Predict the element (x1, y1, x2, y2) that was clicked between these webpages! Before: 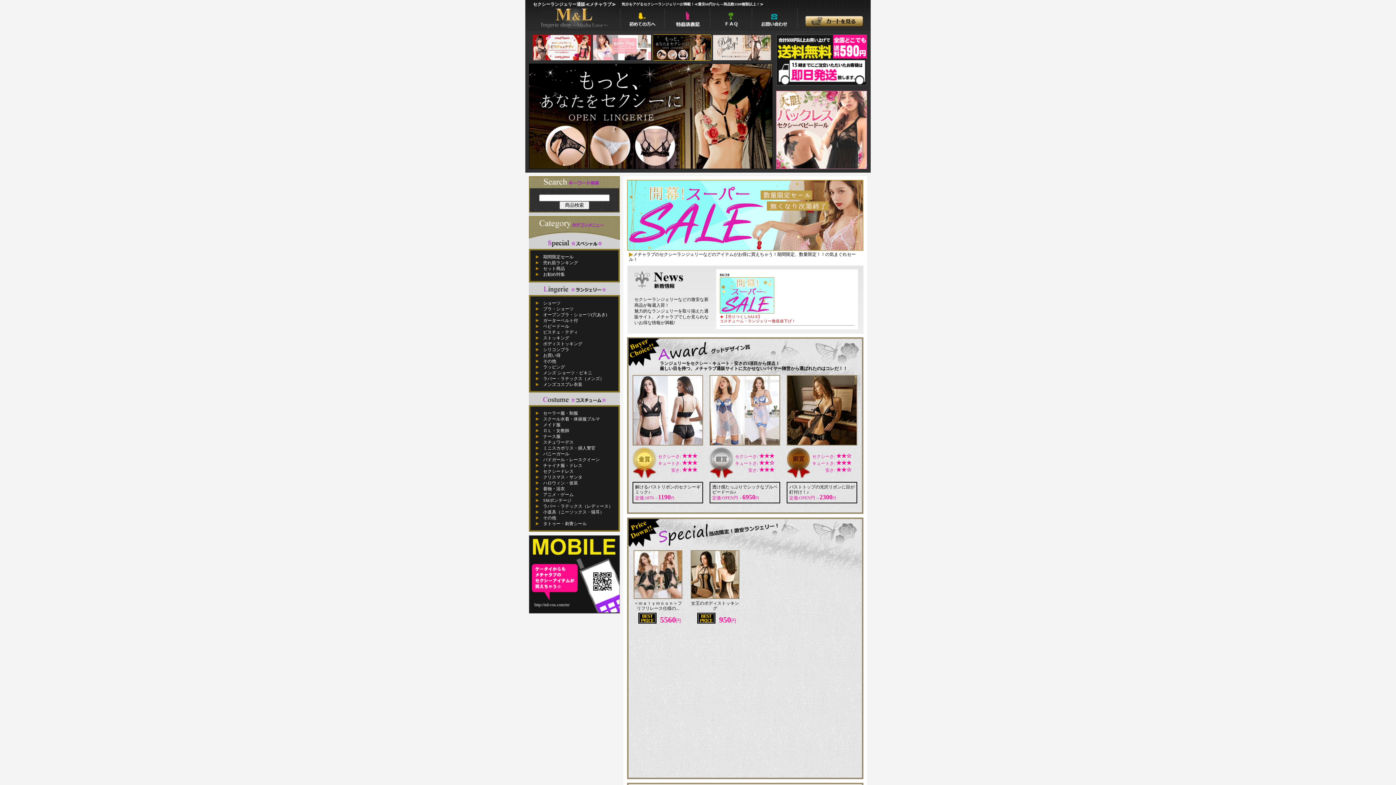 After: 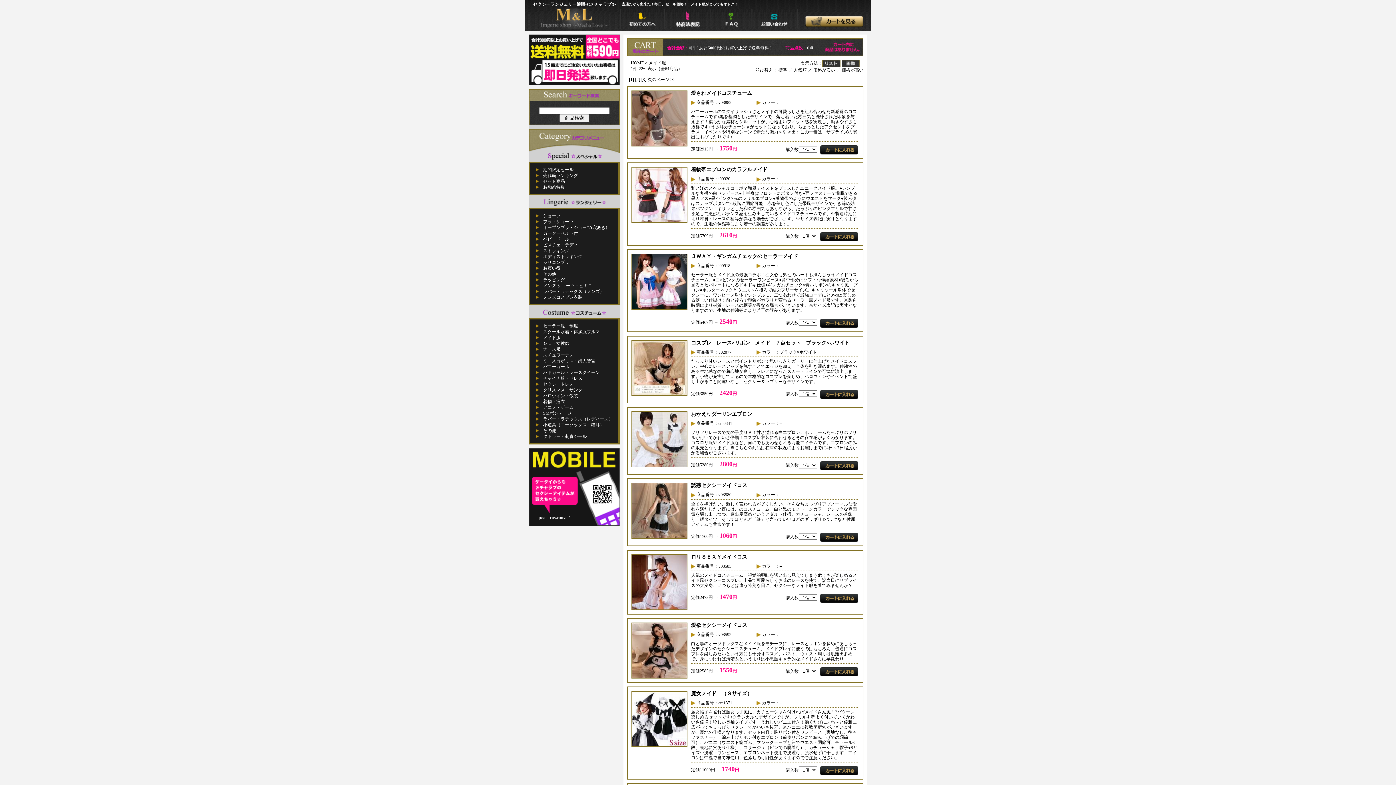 Action: bbox: (543, 422, 560, 427) label: メイド服